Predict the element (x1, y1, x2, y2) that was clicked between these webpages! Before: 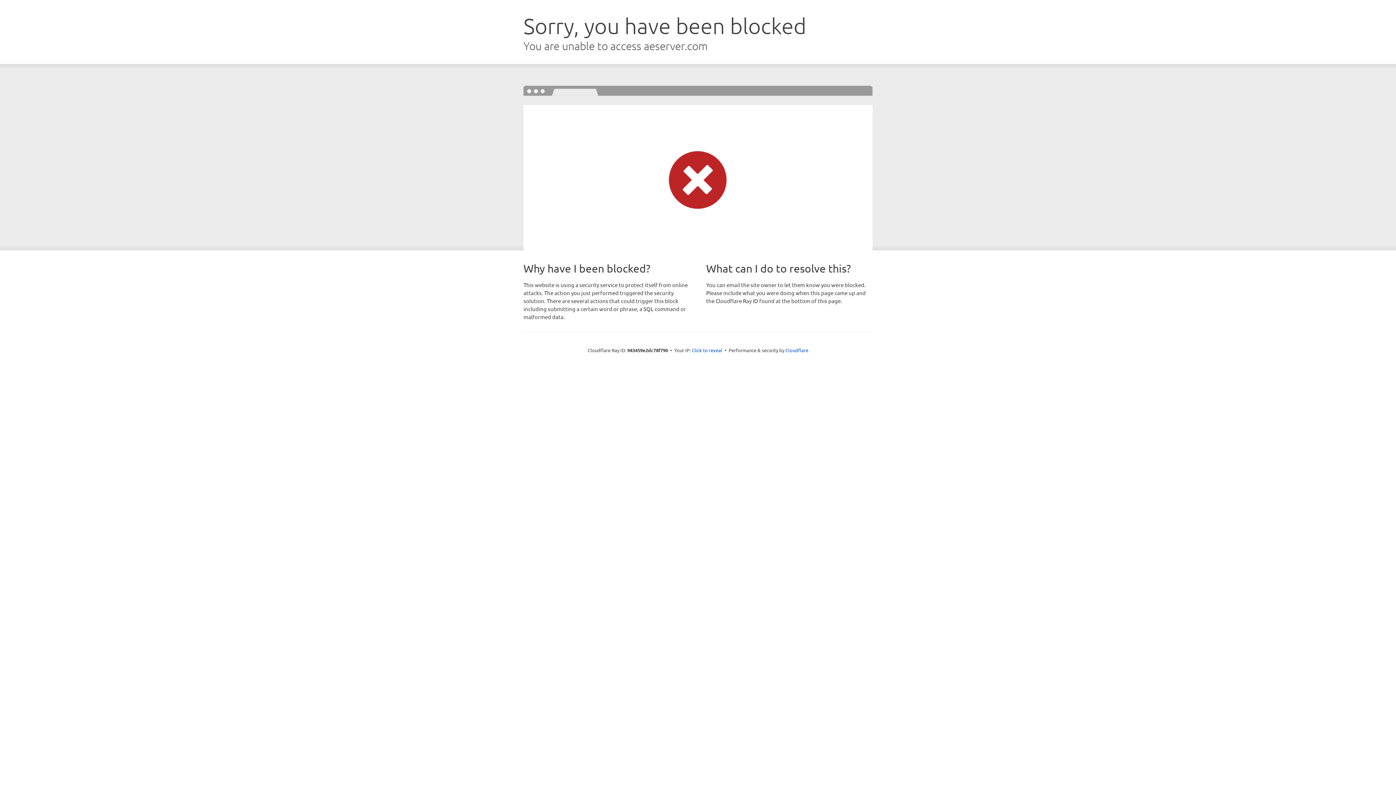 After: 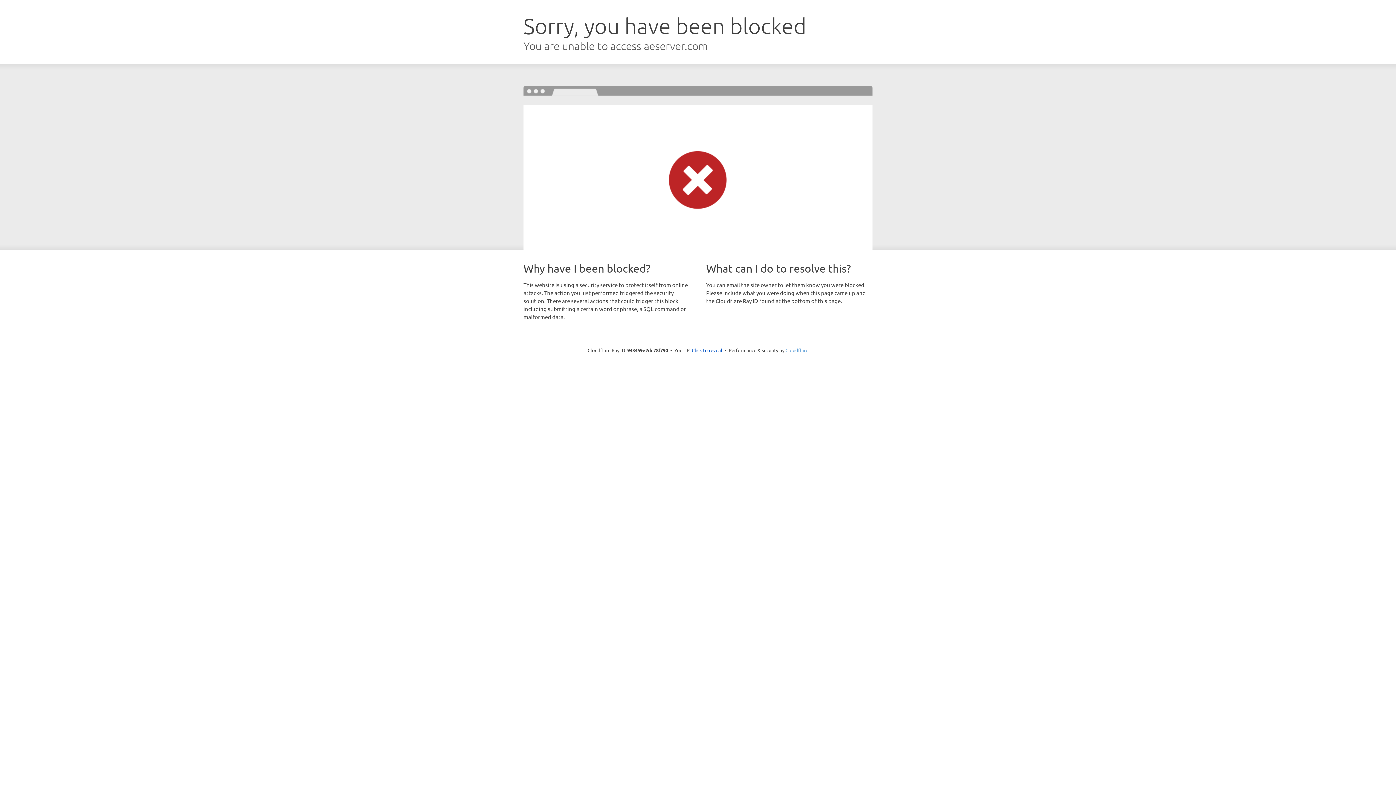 Action: bbox: (785, 347, 808, 353) label: Cloudflare